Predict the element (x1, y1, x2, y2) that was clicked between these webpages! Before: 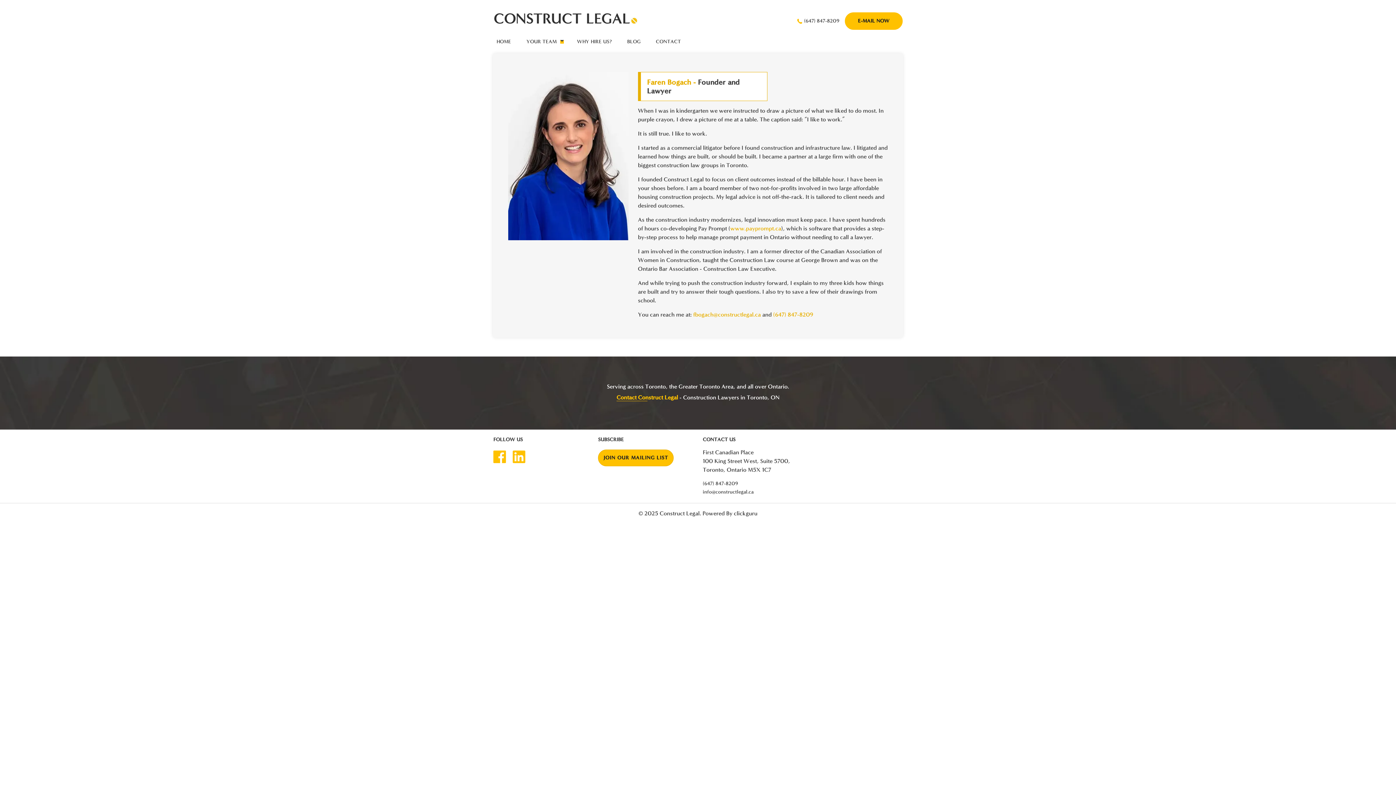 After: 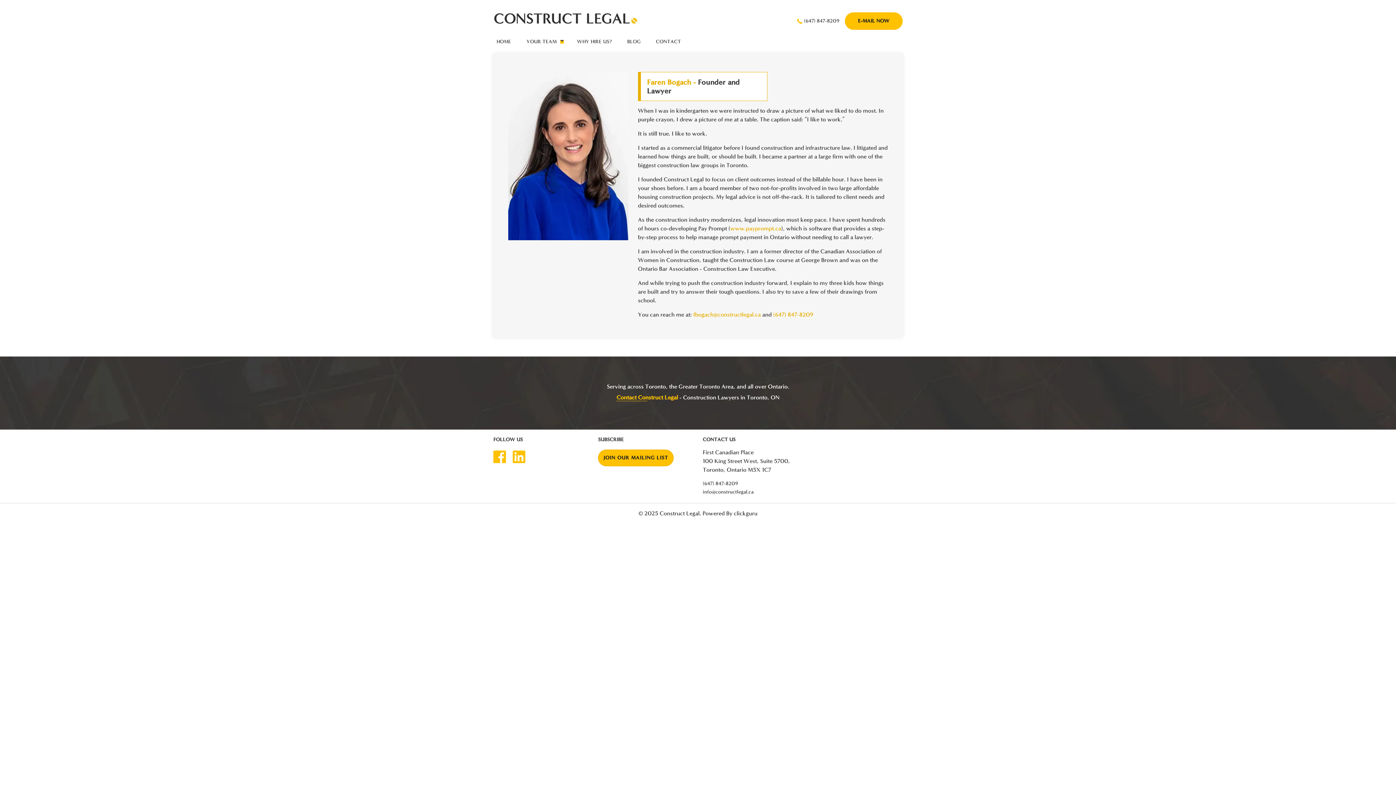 Action: label: info@constructlegal.ca bbox: (702, 489, 753, 495)